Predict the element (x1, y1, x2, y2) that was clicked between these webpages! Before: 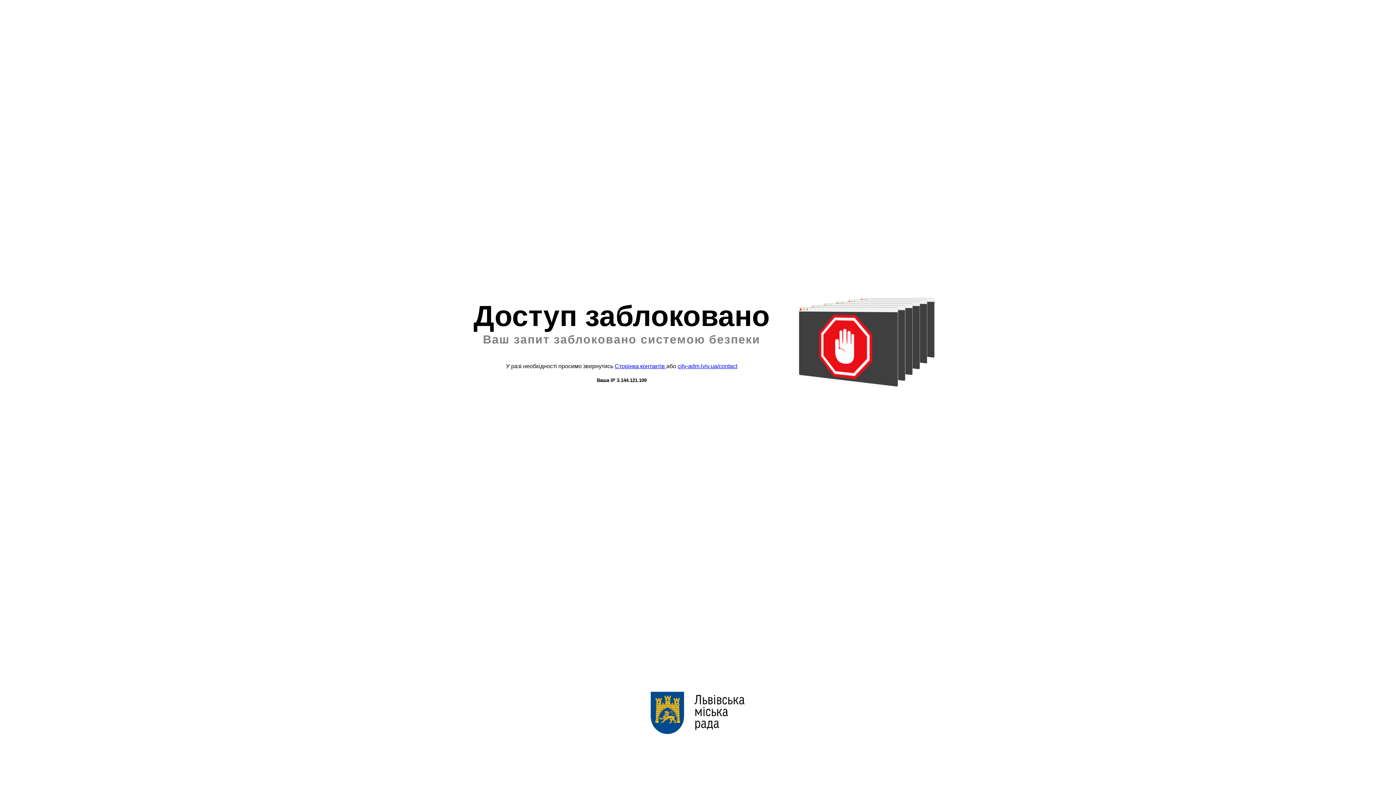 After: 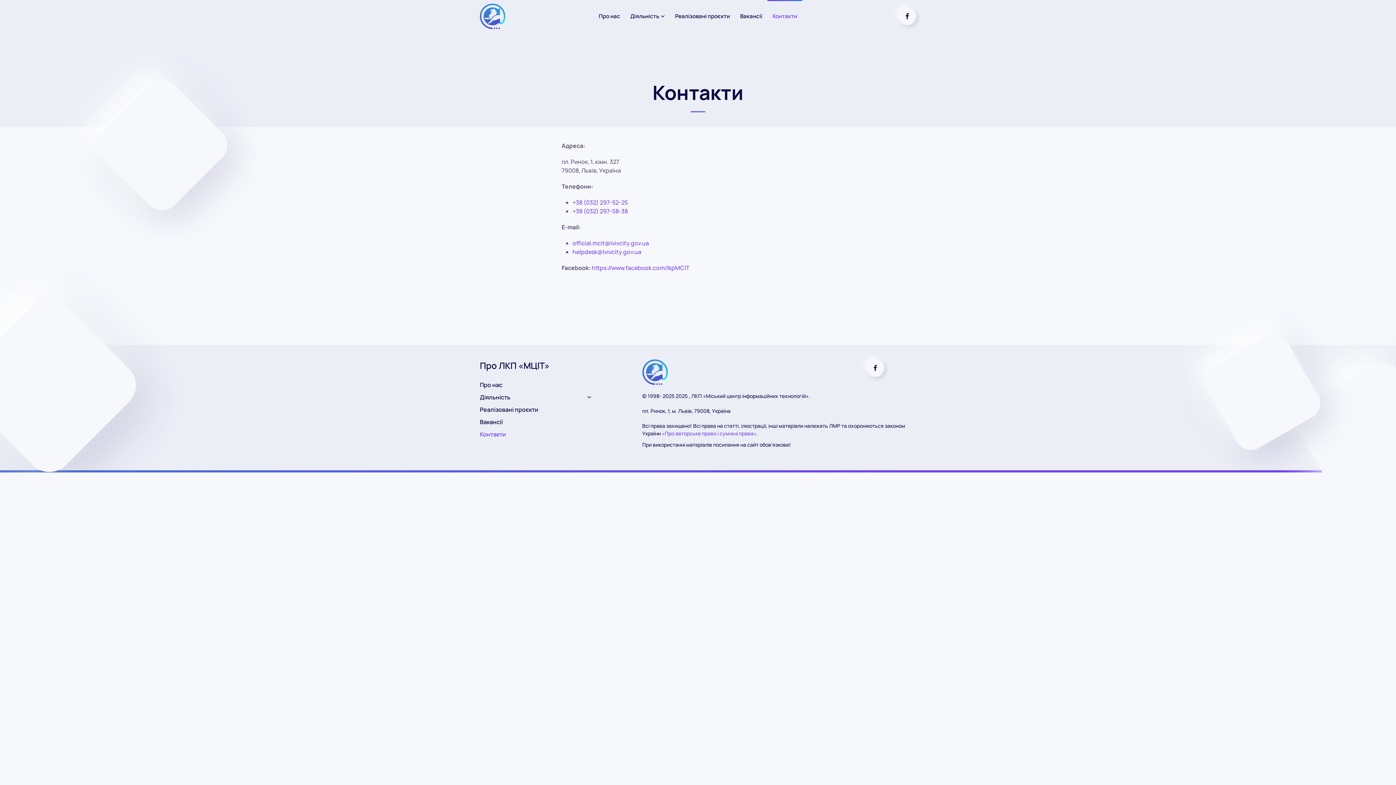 Action: label: Сторінка контактів  bbox: (614, 363, 666, 369)